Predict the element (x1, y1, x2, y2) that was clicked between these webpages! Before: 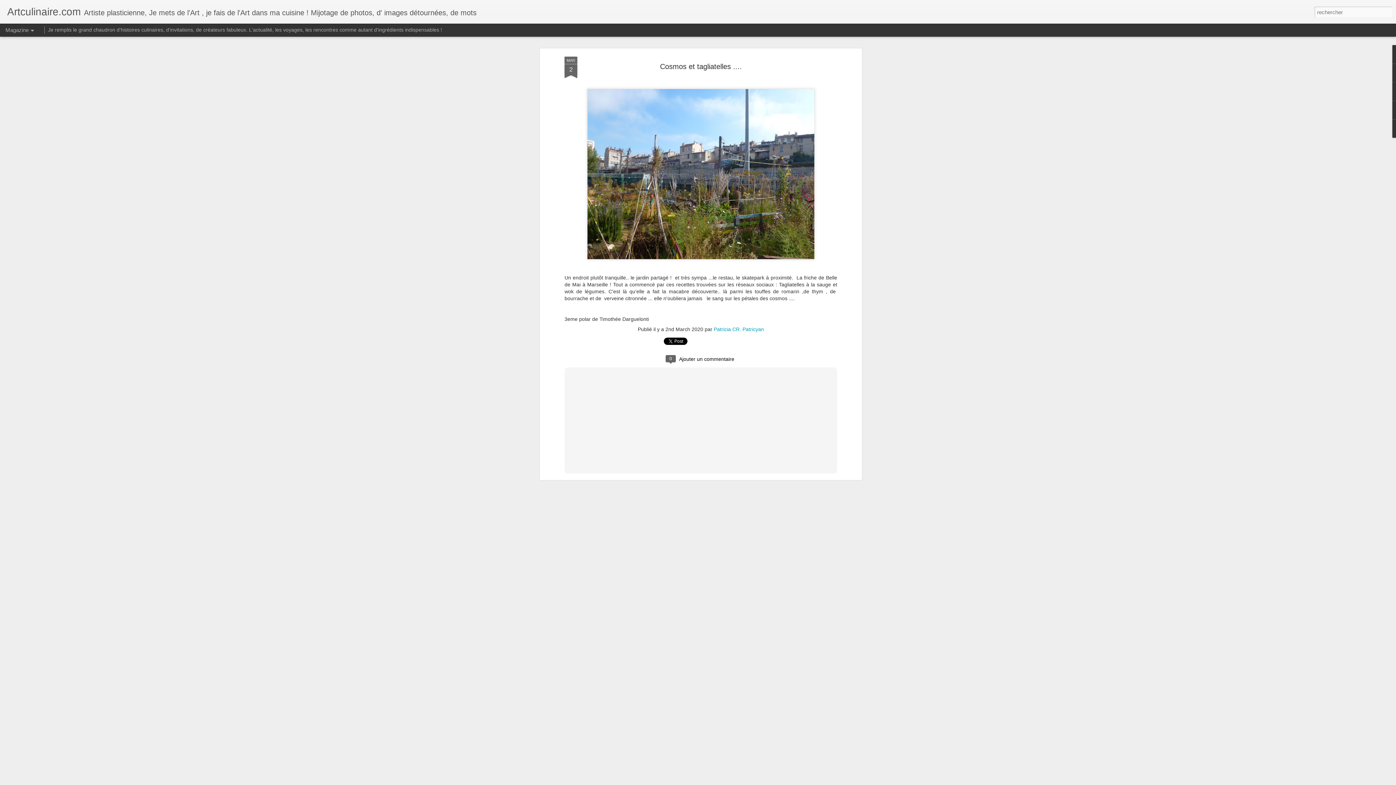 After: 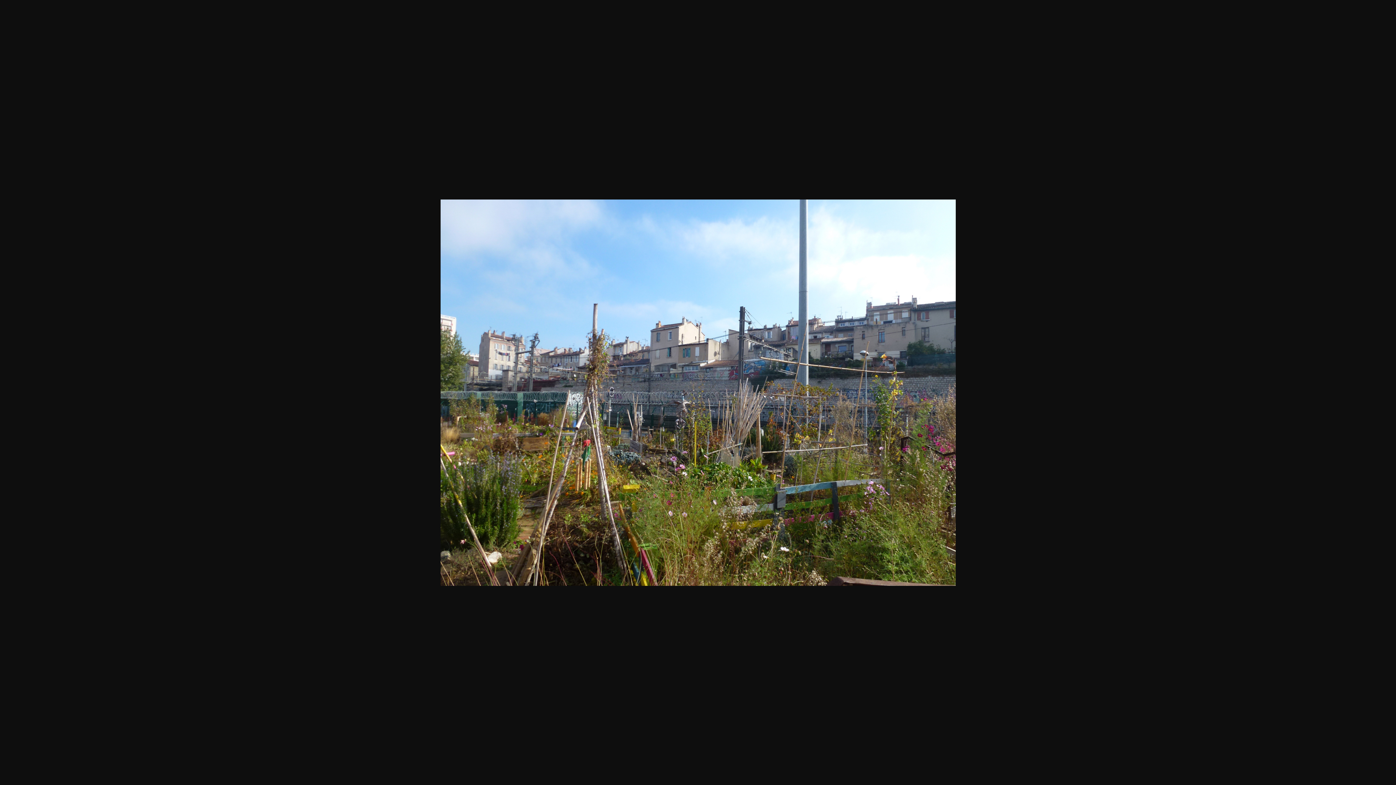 Action: bbox: (584, 242, 817, 247)